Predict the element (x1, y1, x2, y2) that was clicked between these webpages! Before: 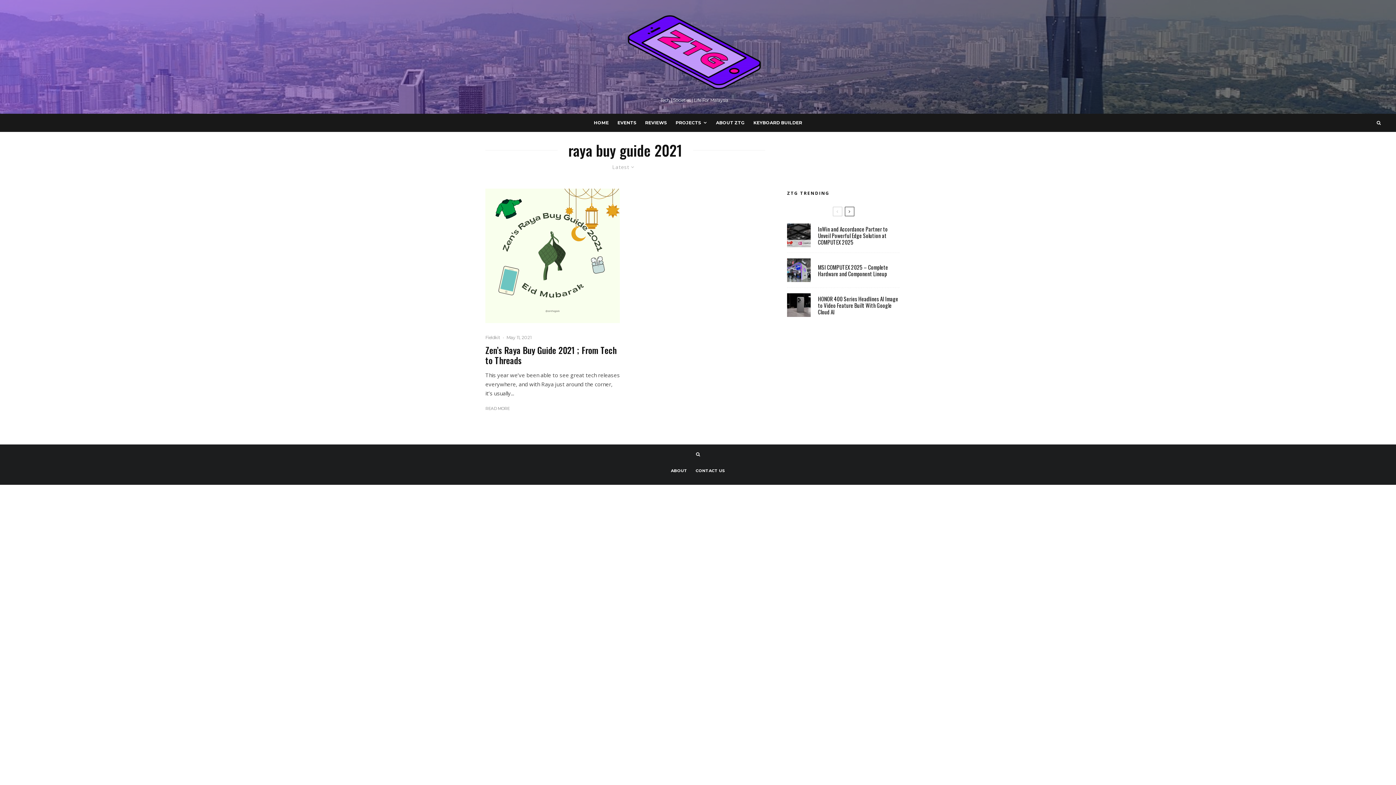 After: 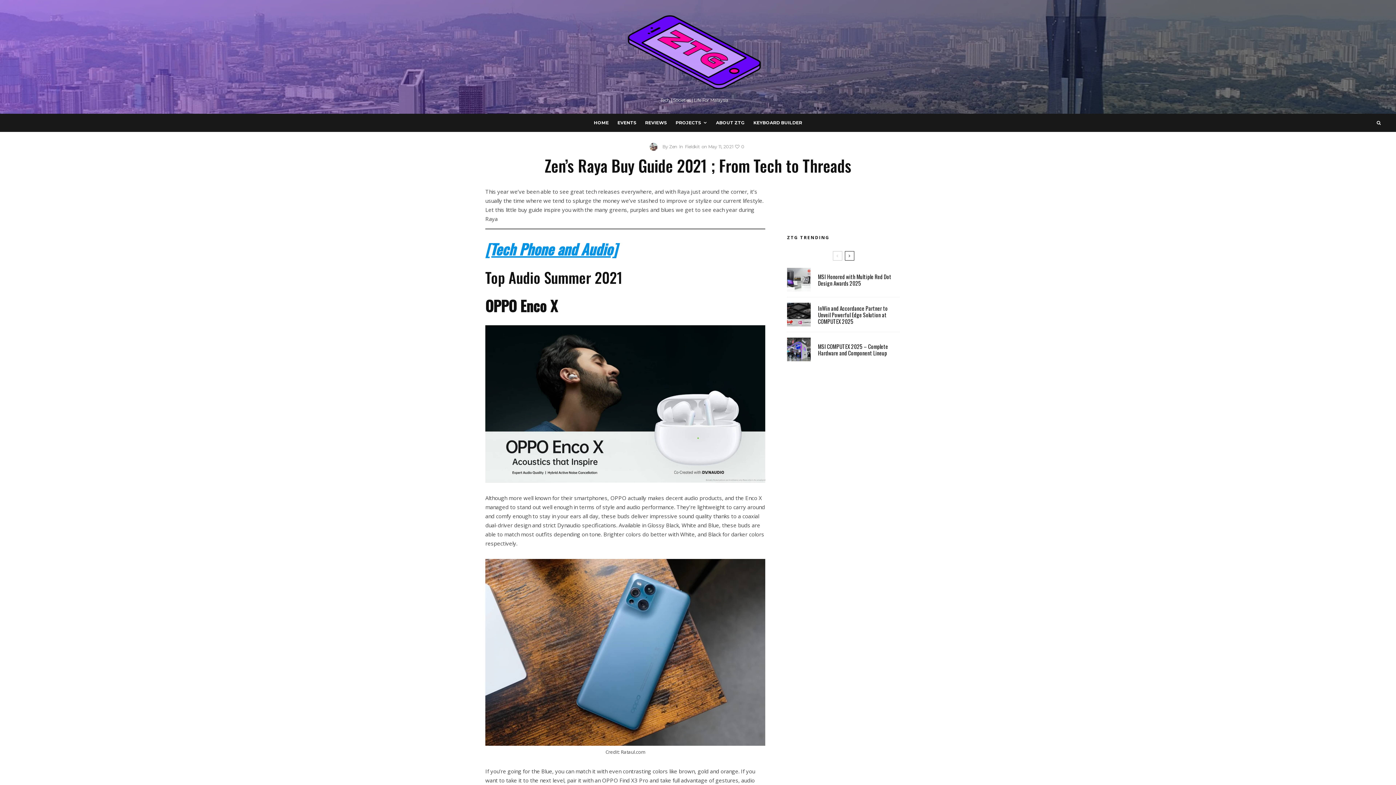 Action: label: Zen’s Raya Buy Guide 2021 ; From Tech to Threads bbox: (485, 345, 620, 365)